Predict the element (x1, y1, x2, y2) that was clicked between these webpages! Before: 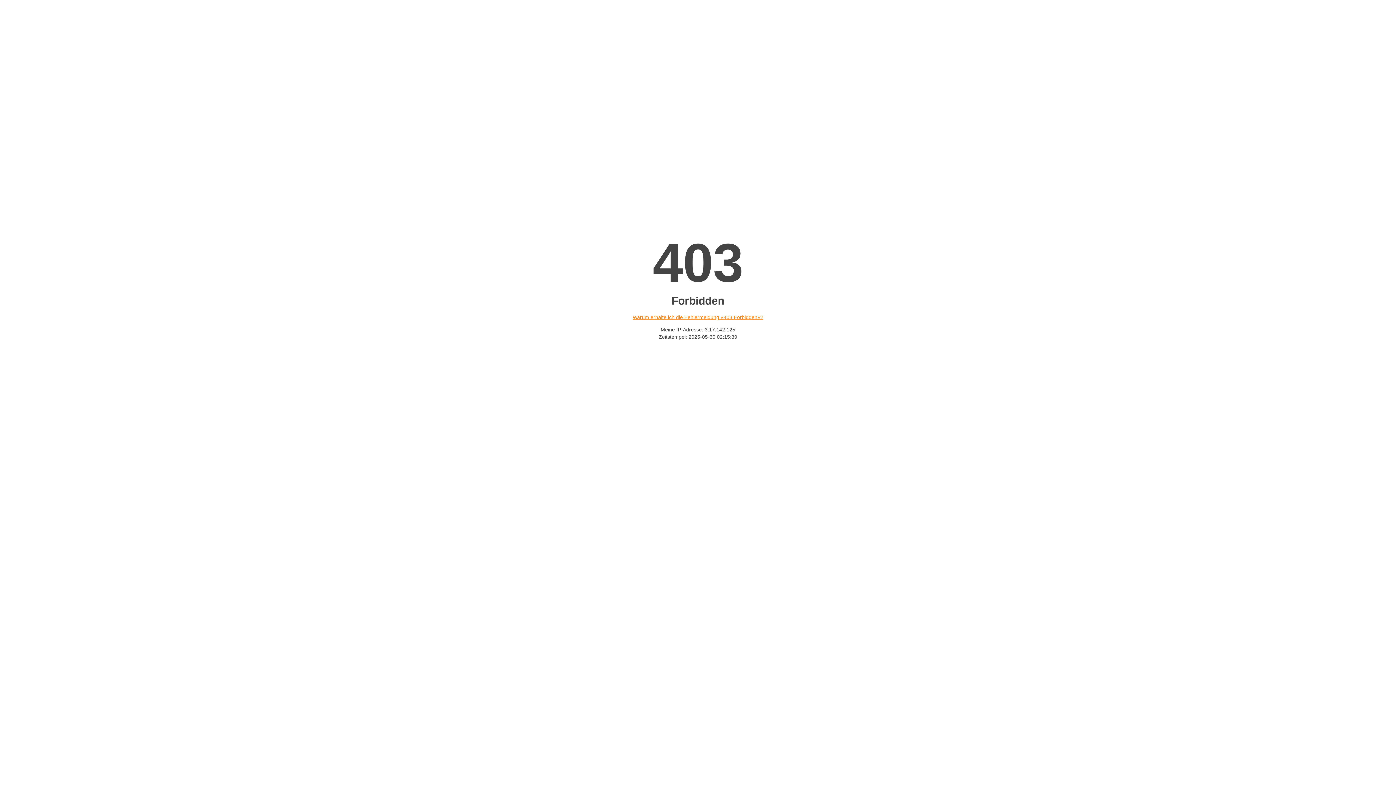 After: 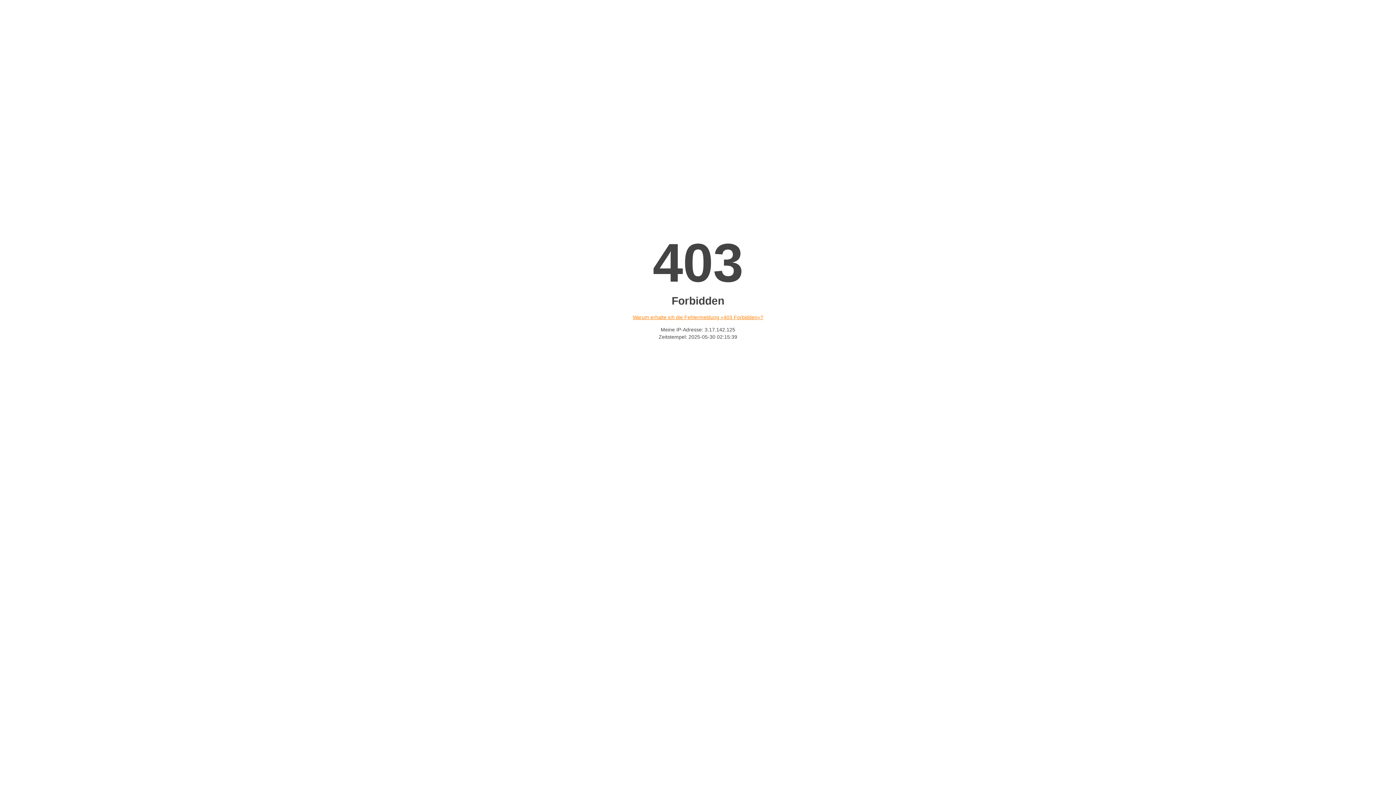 Action: label: Warum erhalte ich die Fehlermeldung «403 Forbidden»? bbox: (632, 314, 763, 320)